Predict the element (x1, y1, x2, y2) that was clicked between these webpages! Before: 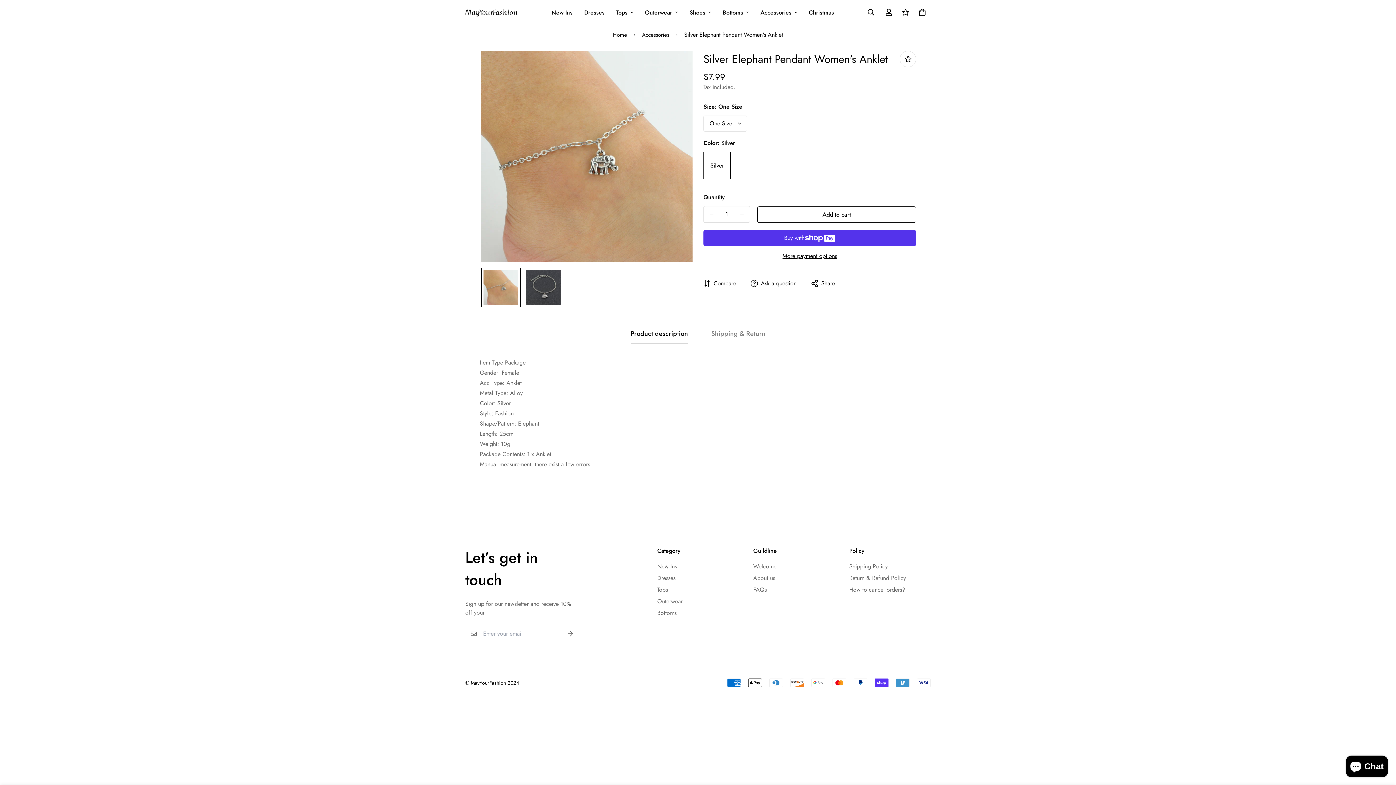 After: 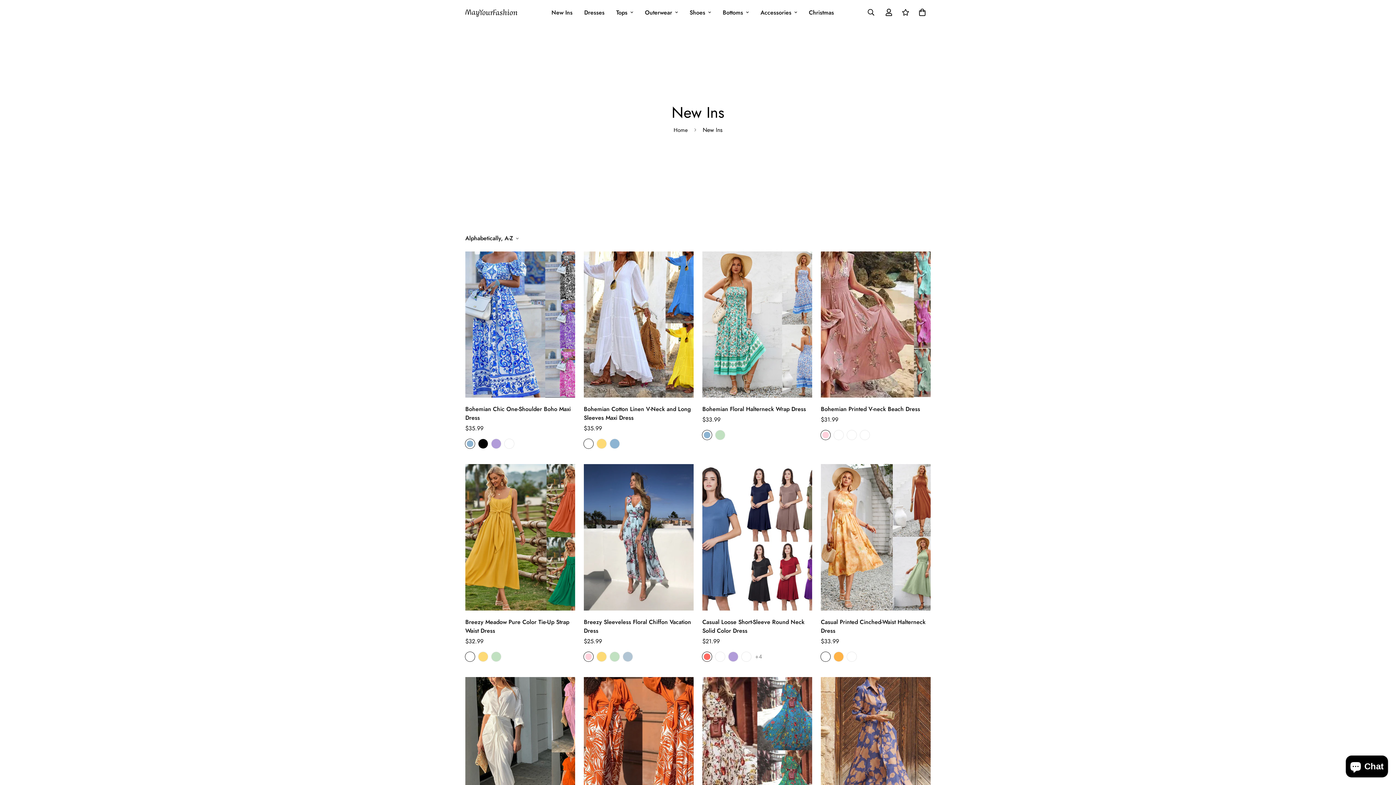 Action: label: New Ins bbox: (657, 562, 677, 571)